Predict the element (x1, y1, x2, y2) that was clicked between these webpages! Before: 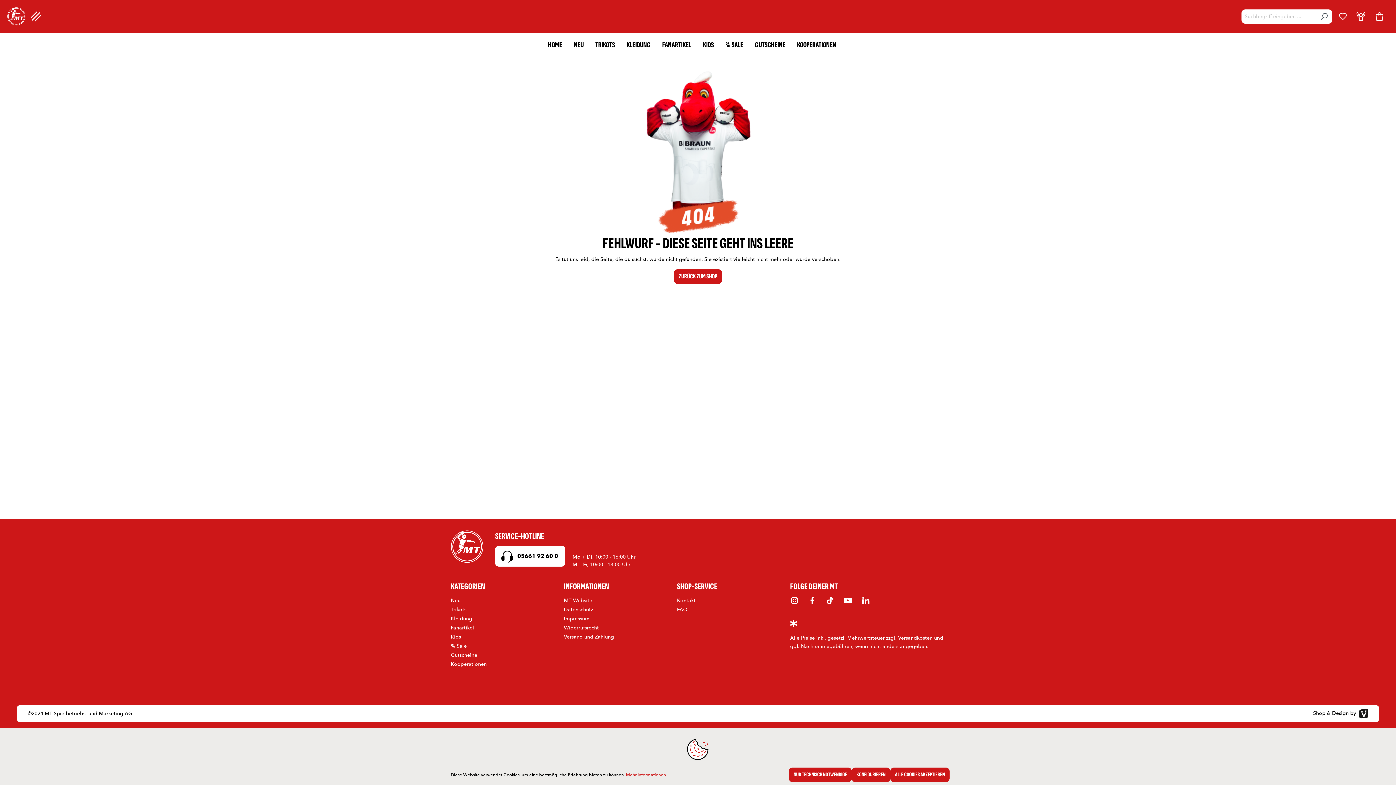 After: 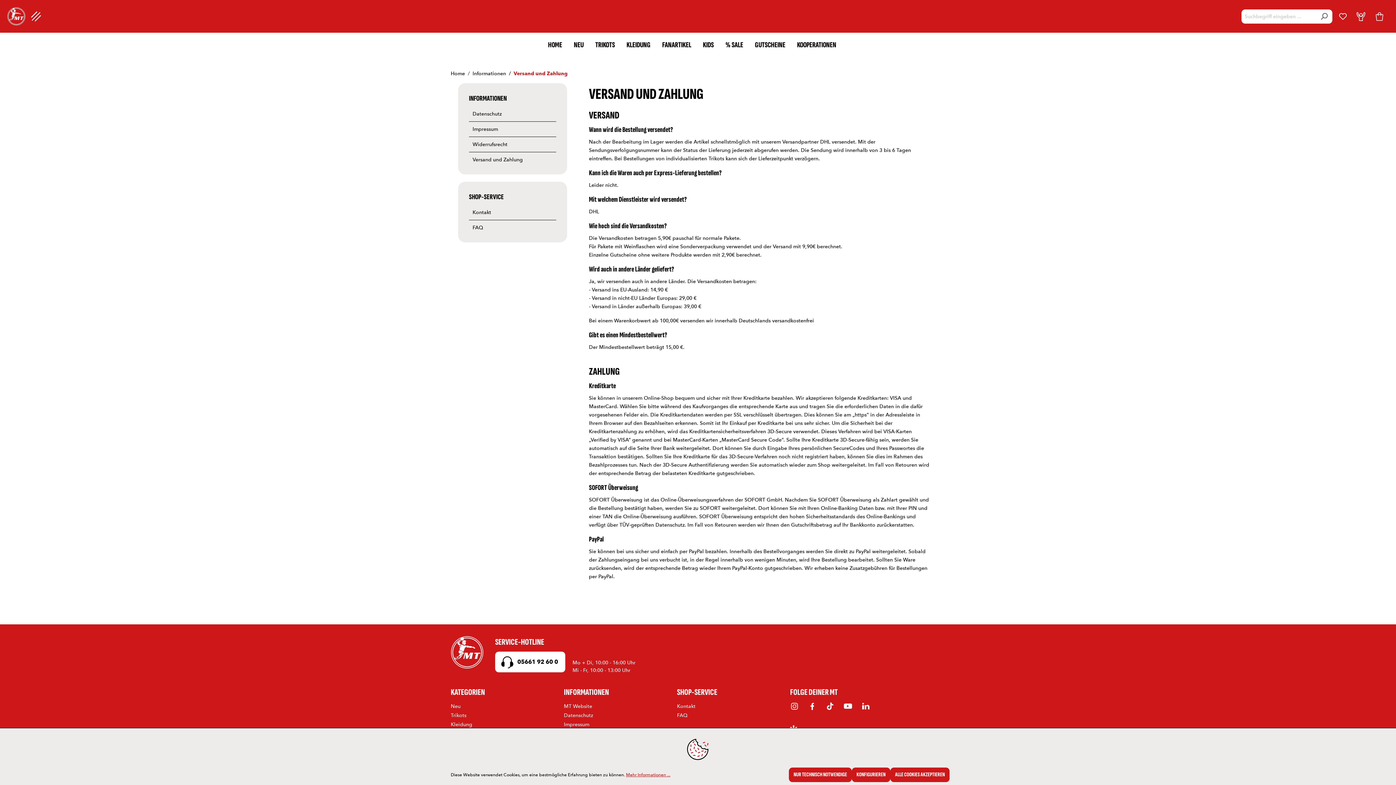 Action: bbox: (898, 634, 932, 641) label: Versandkosten